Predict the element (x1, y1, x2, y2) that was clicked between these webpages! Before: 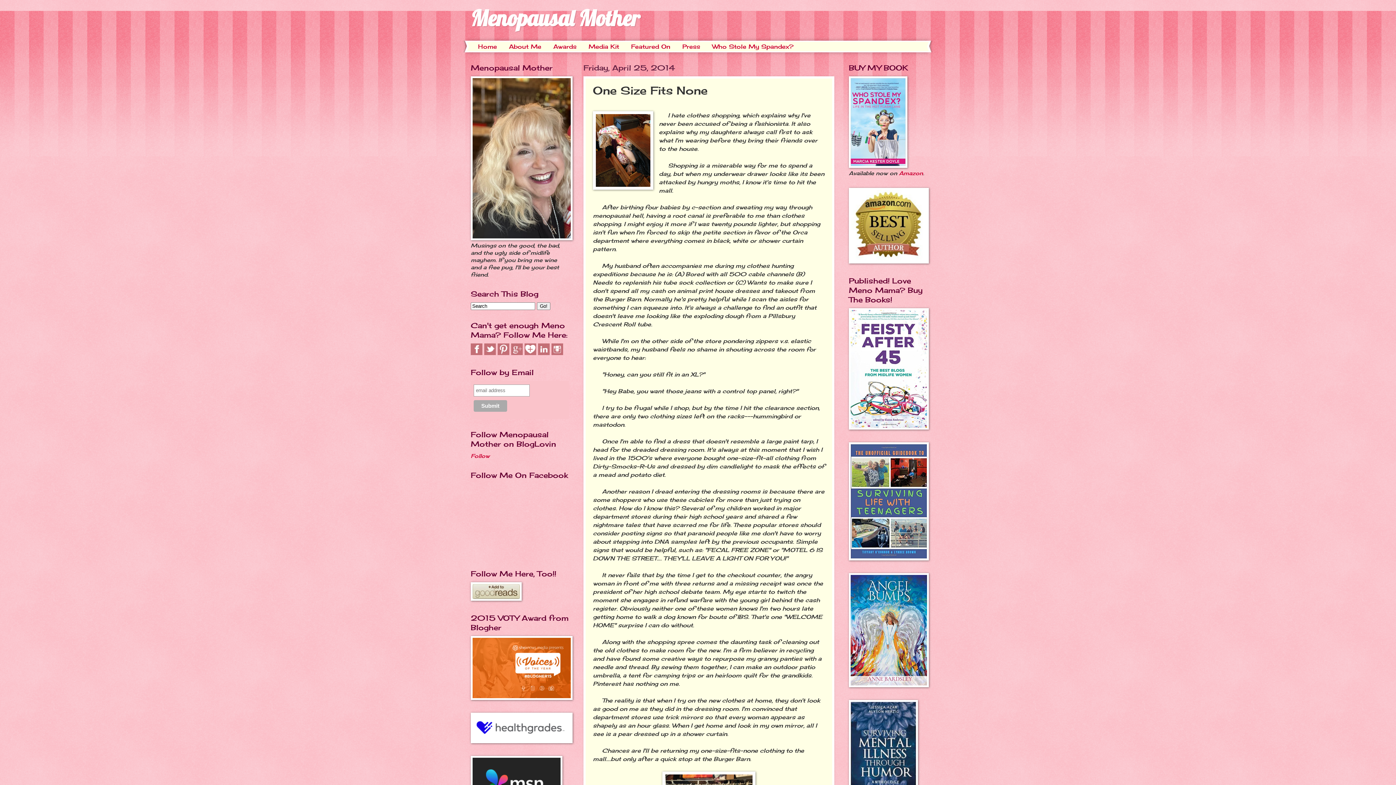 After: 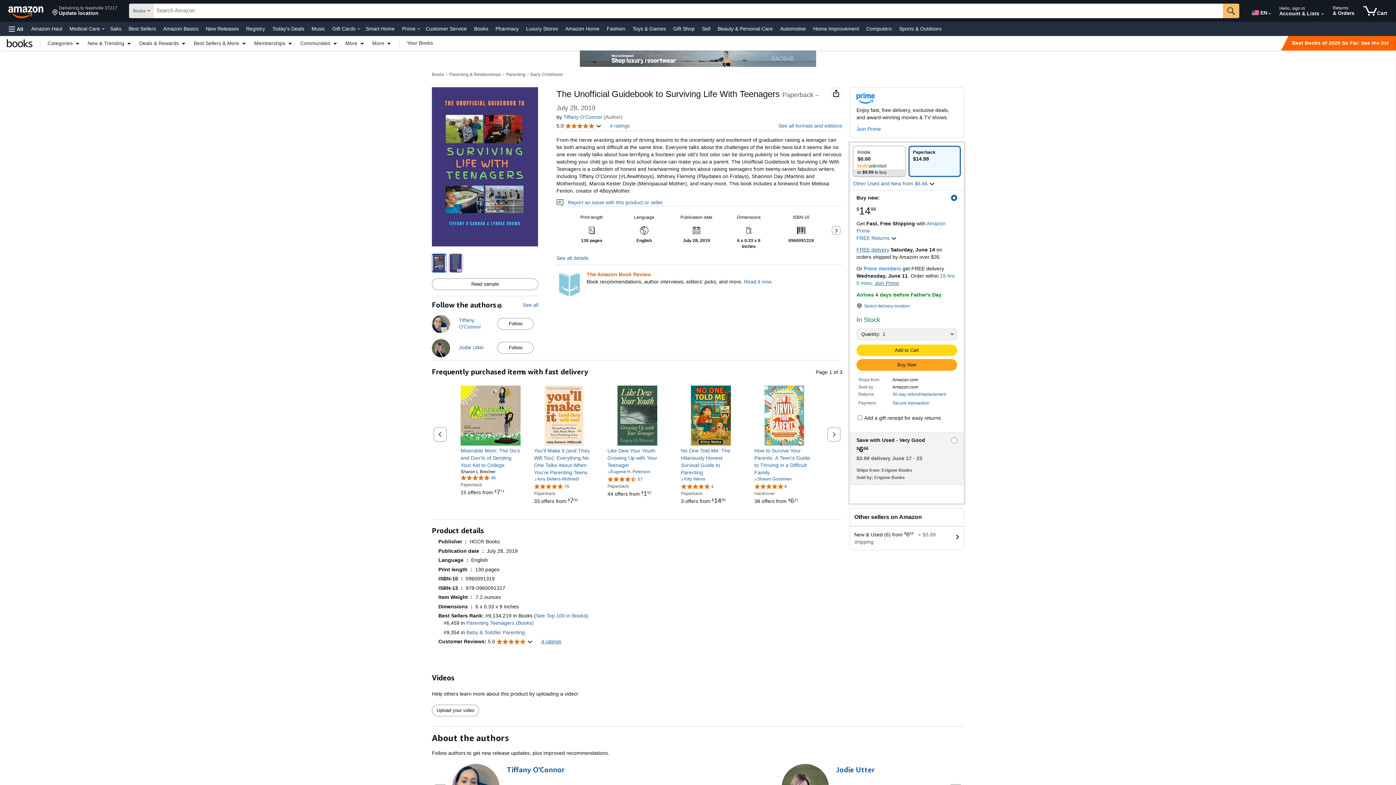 Action: bbox: (849, 555, 929, 562)